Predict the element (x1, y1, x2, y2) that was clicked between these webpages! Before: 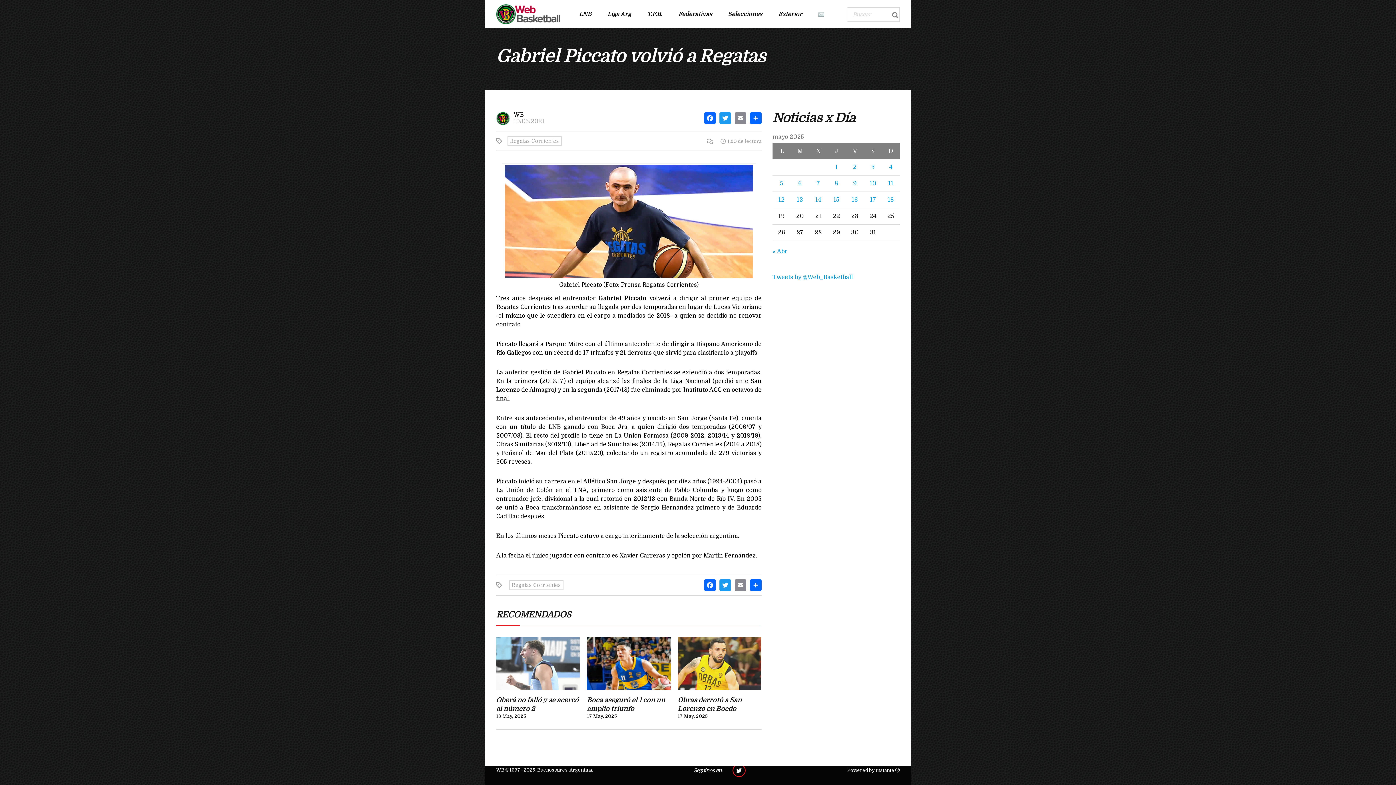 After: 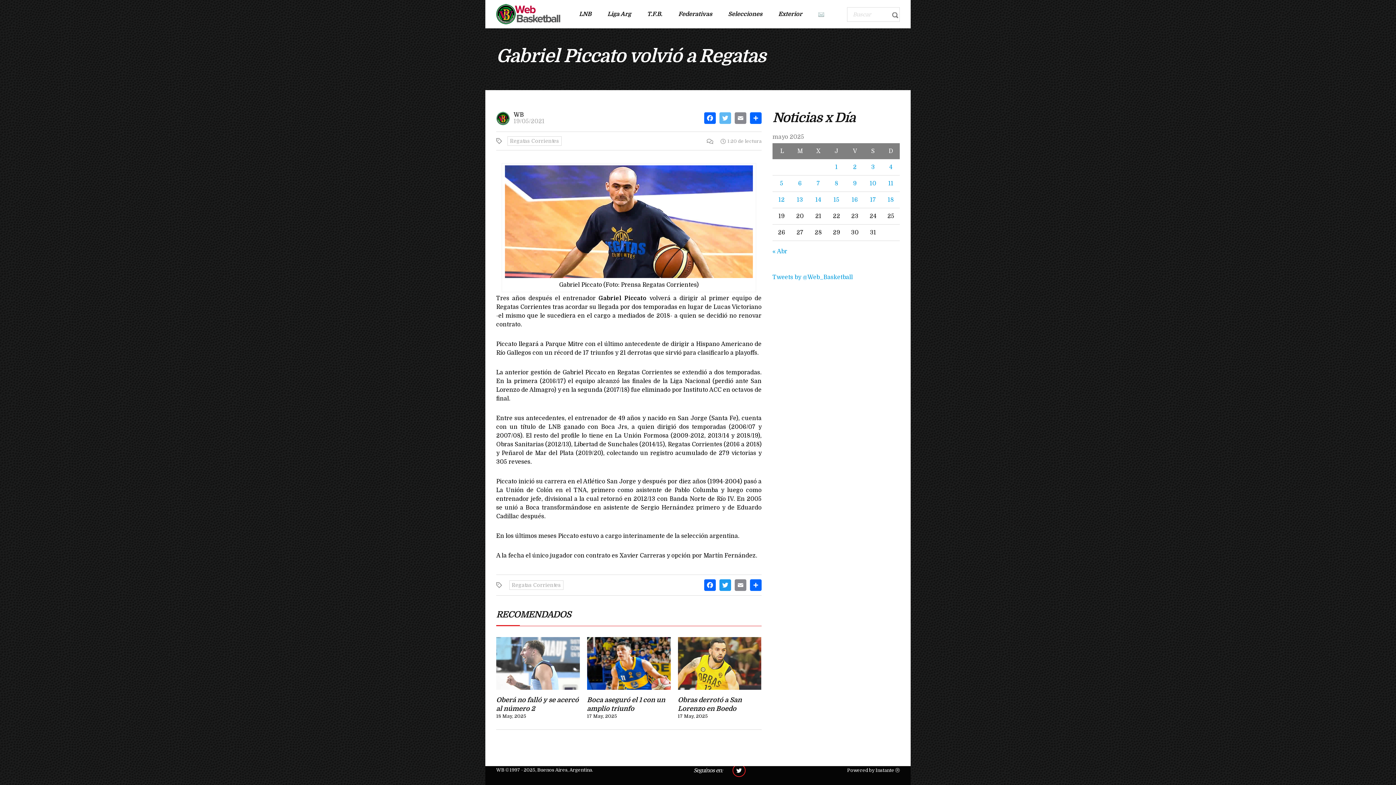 Action: label: TWITTER bbox: (719, 112, 731, 123)